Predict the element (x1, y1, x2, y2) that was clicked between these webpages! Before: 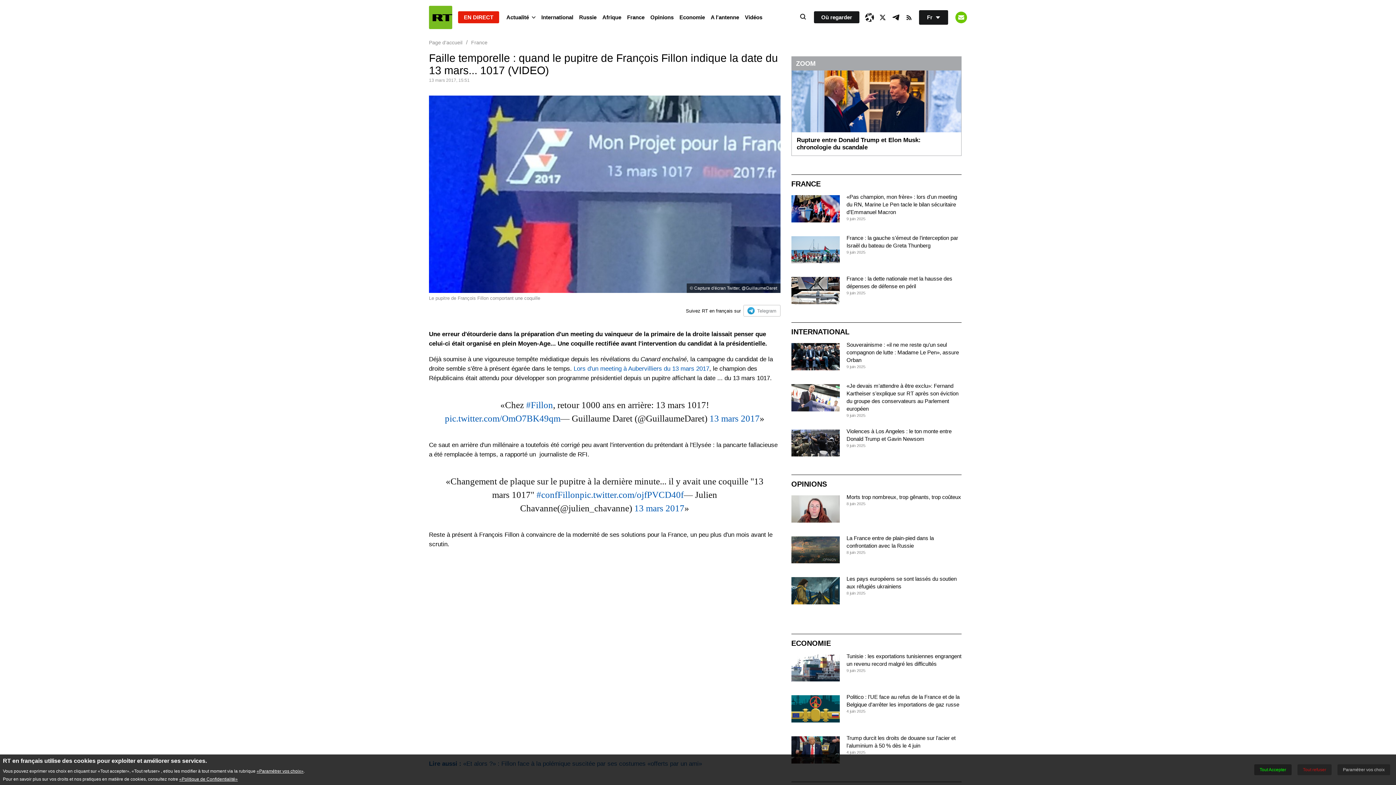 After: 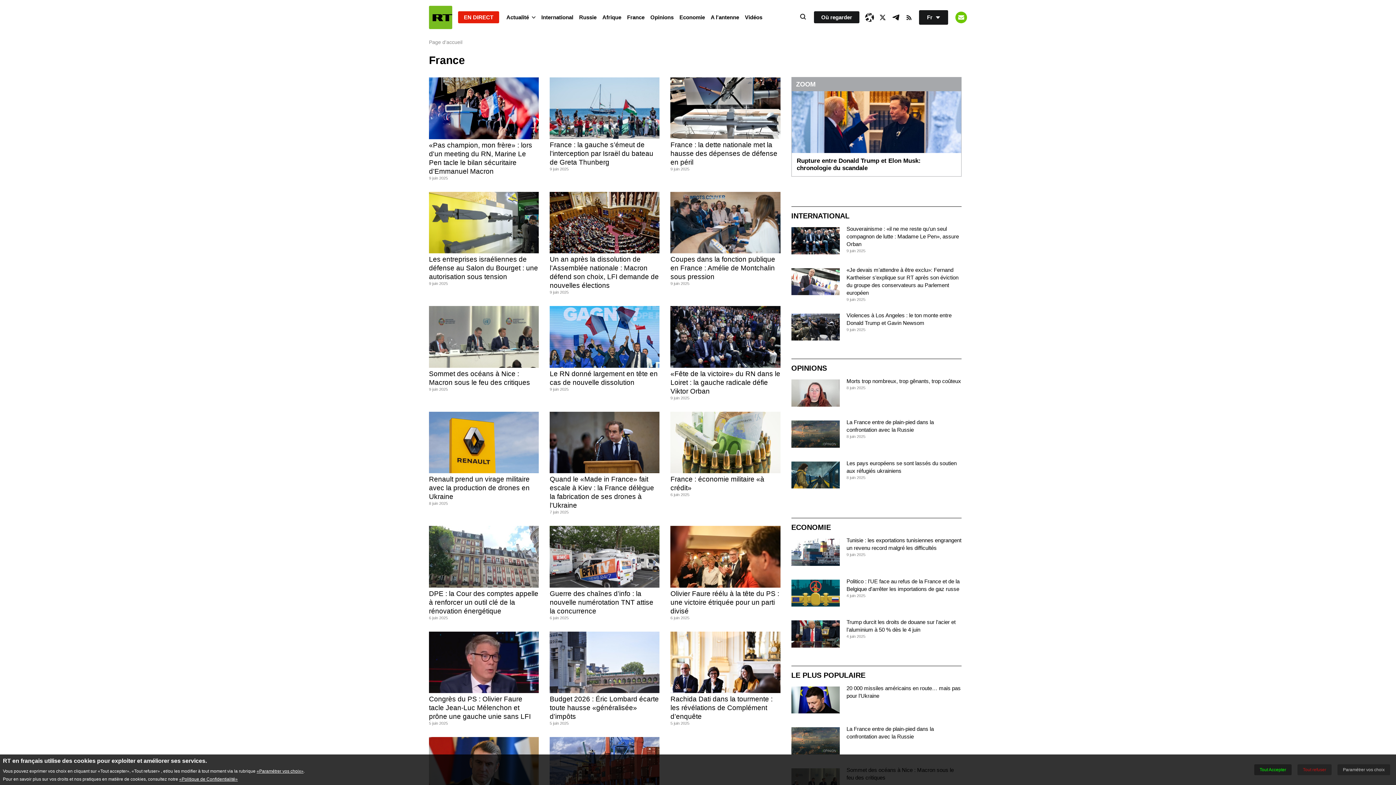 Action: bbox: (624, 10, 647, 24) label: France